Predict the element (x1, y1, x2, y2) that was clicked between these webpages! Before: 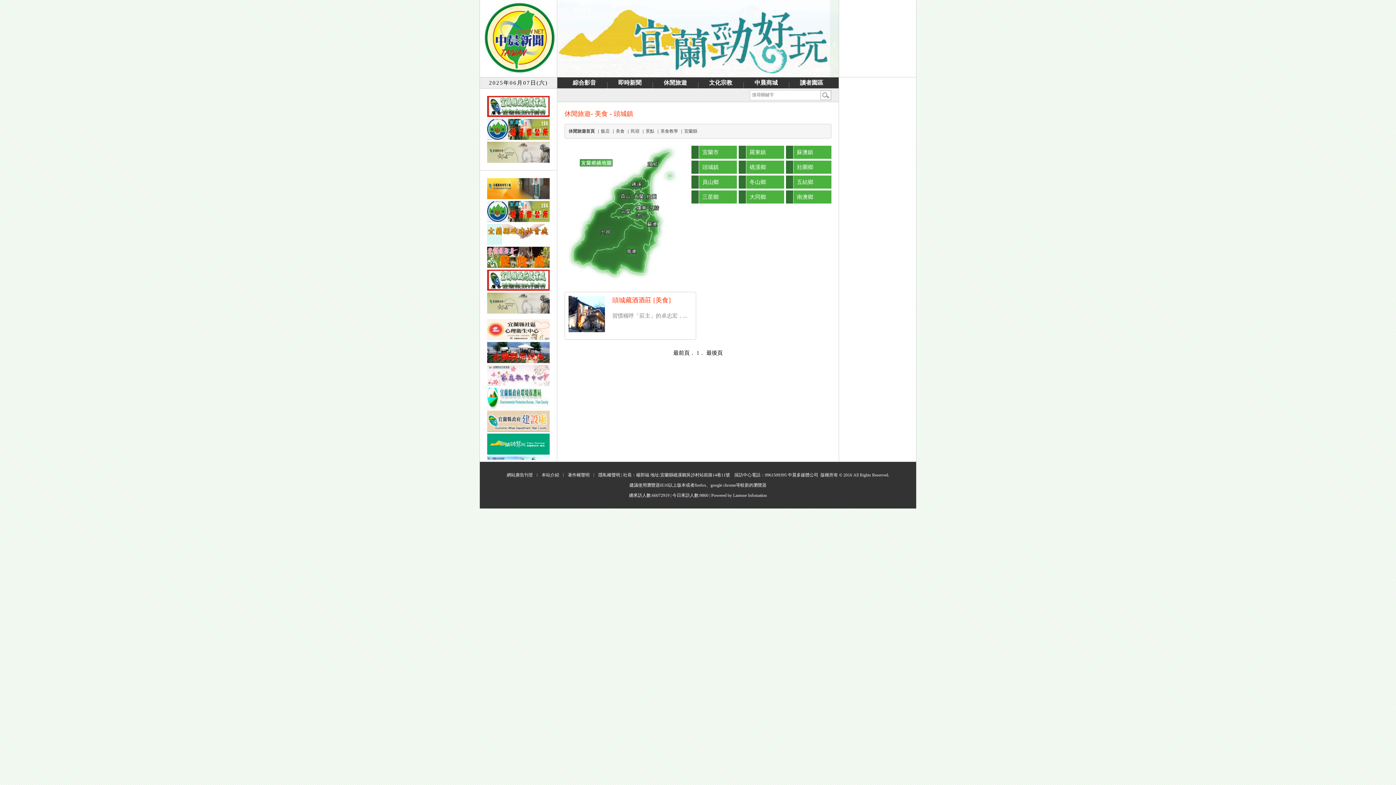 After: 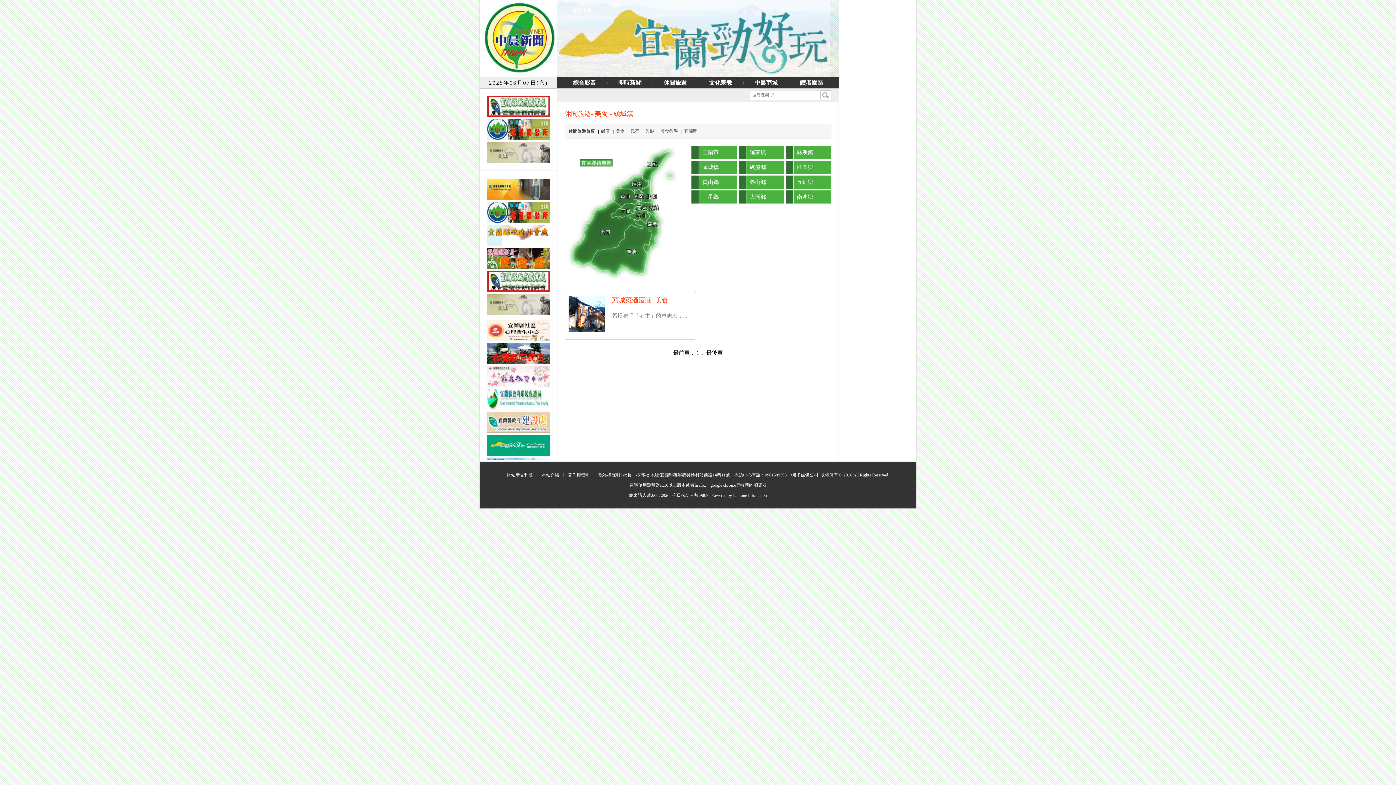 Action: label: 最前頁 bbox: (673, 350, 689, 356)